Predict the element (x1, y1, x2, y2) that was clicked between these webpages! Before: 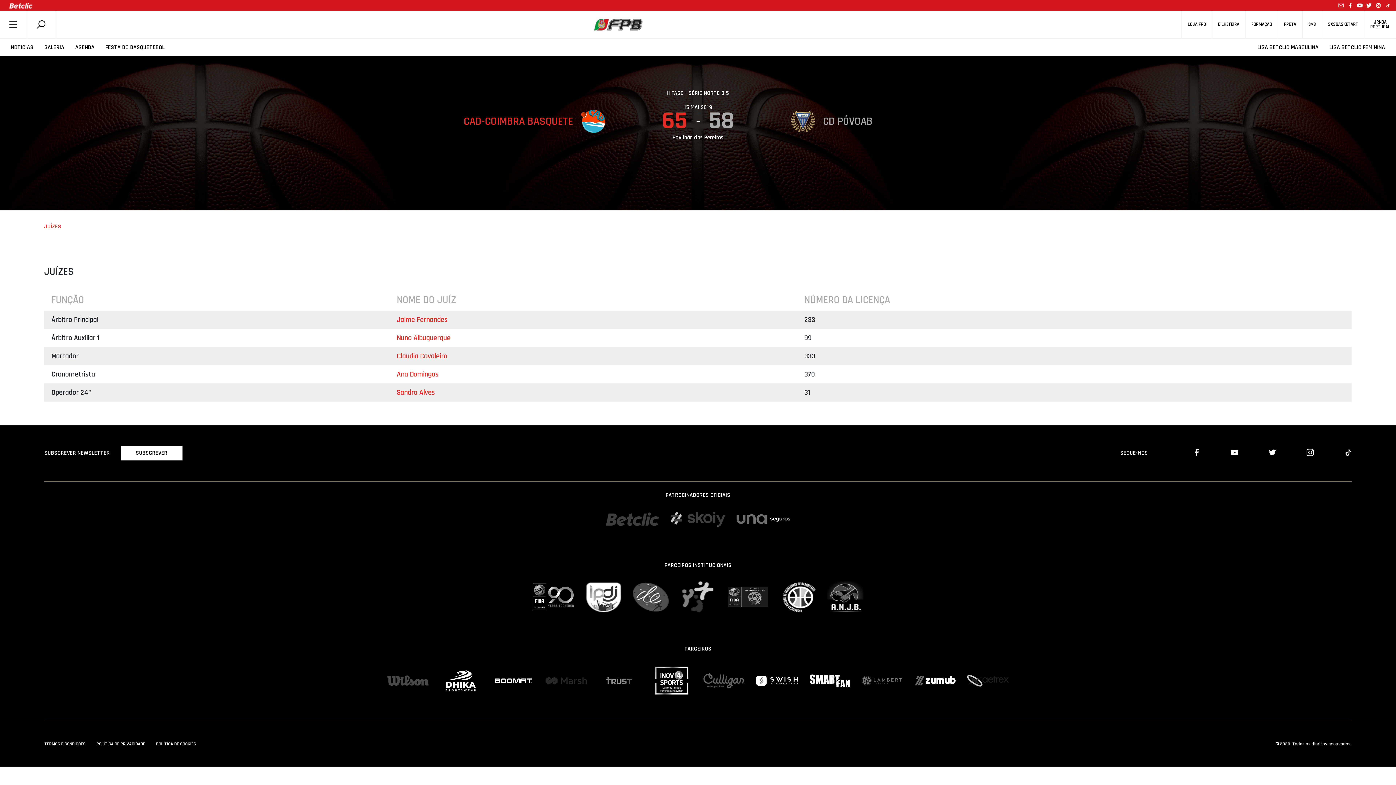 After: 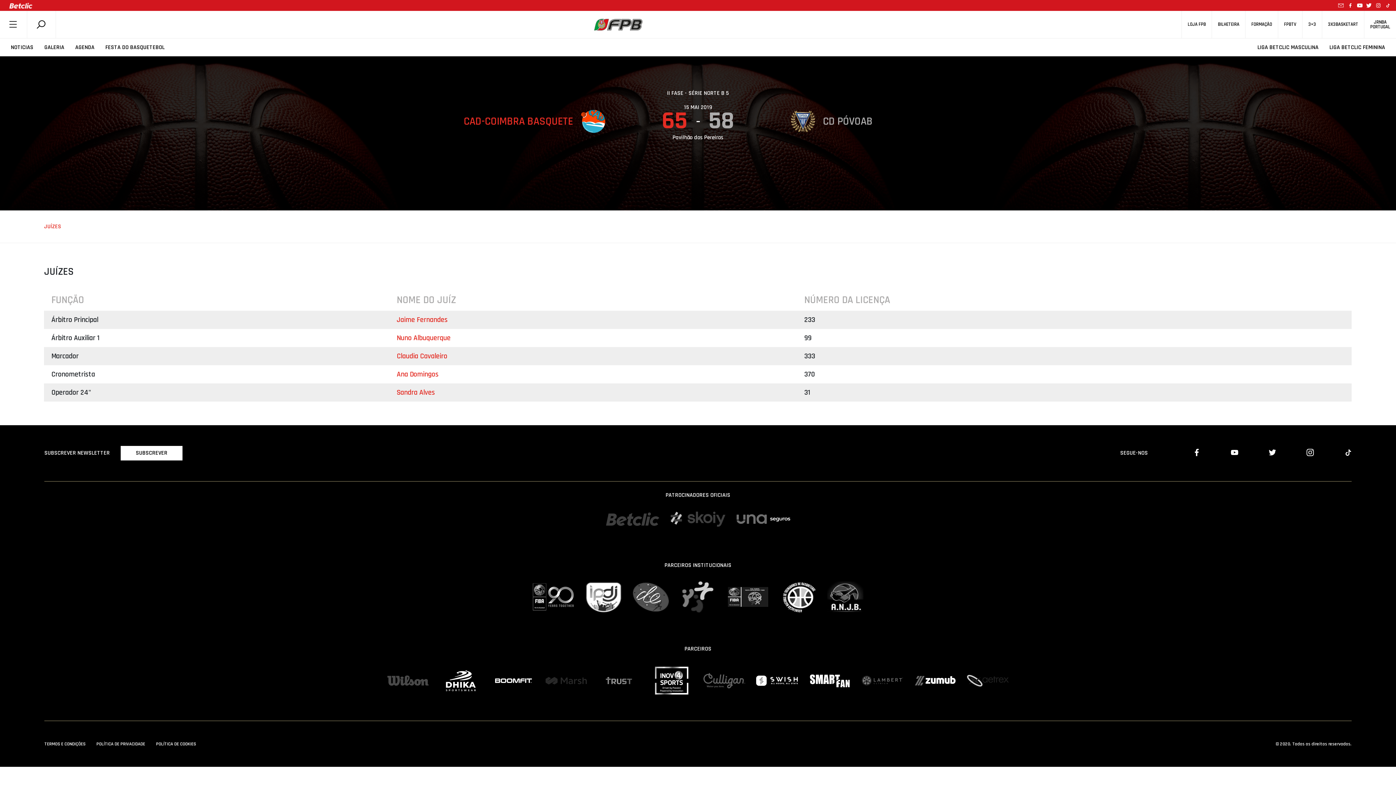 Action: bbox: (1315, 449, 1351, 457)